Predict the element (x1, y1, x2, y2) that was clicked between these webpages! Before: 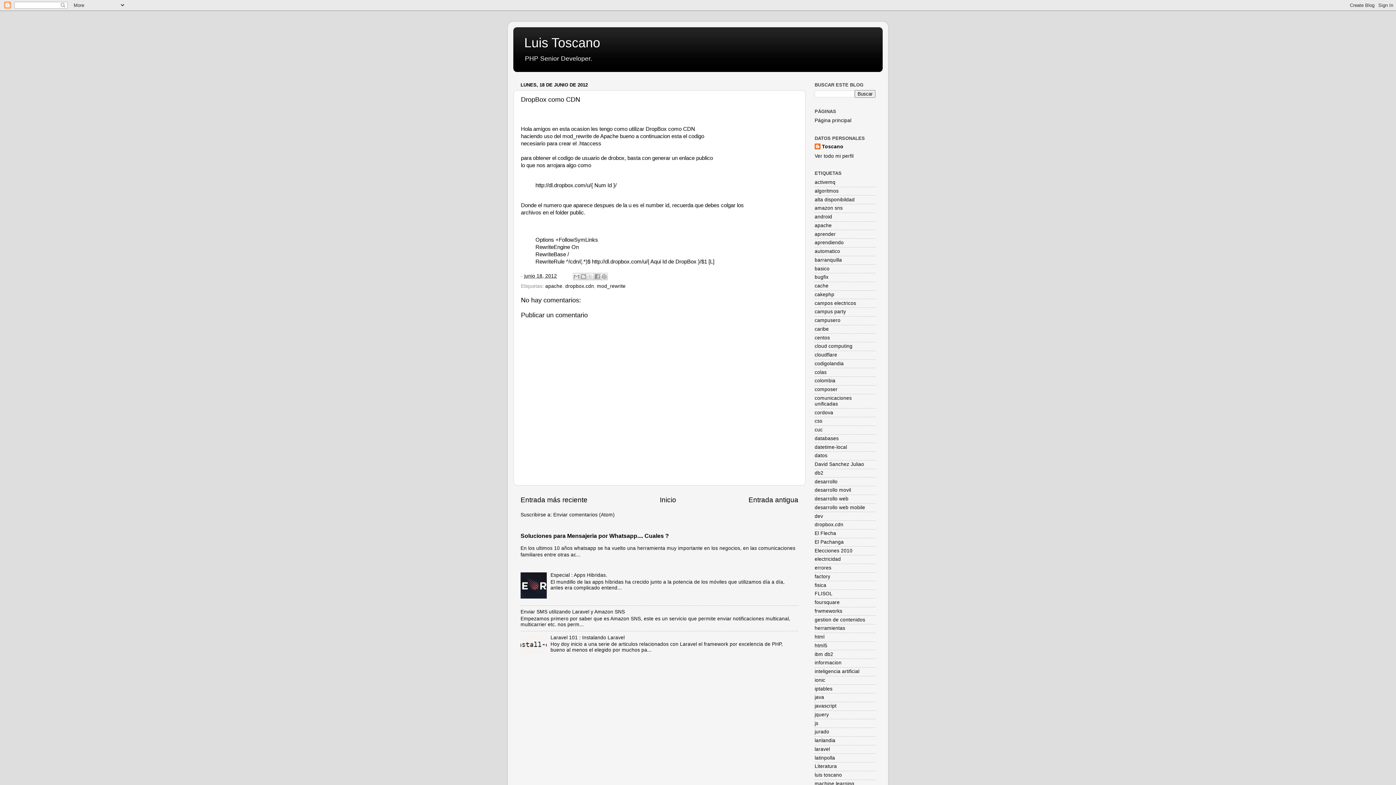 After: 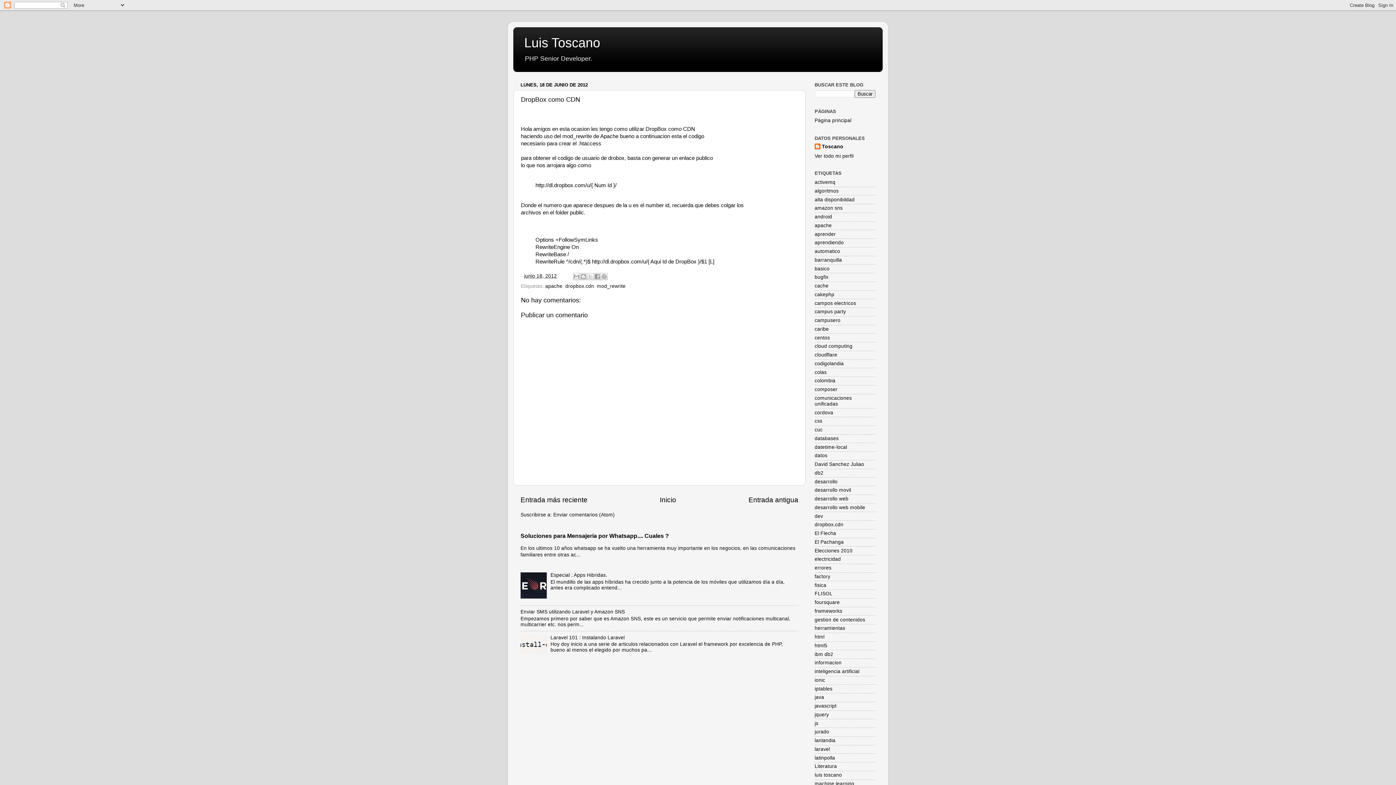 Action: bbox: (520, 650, 548, 655)